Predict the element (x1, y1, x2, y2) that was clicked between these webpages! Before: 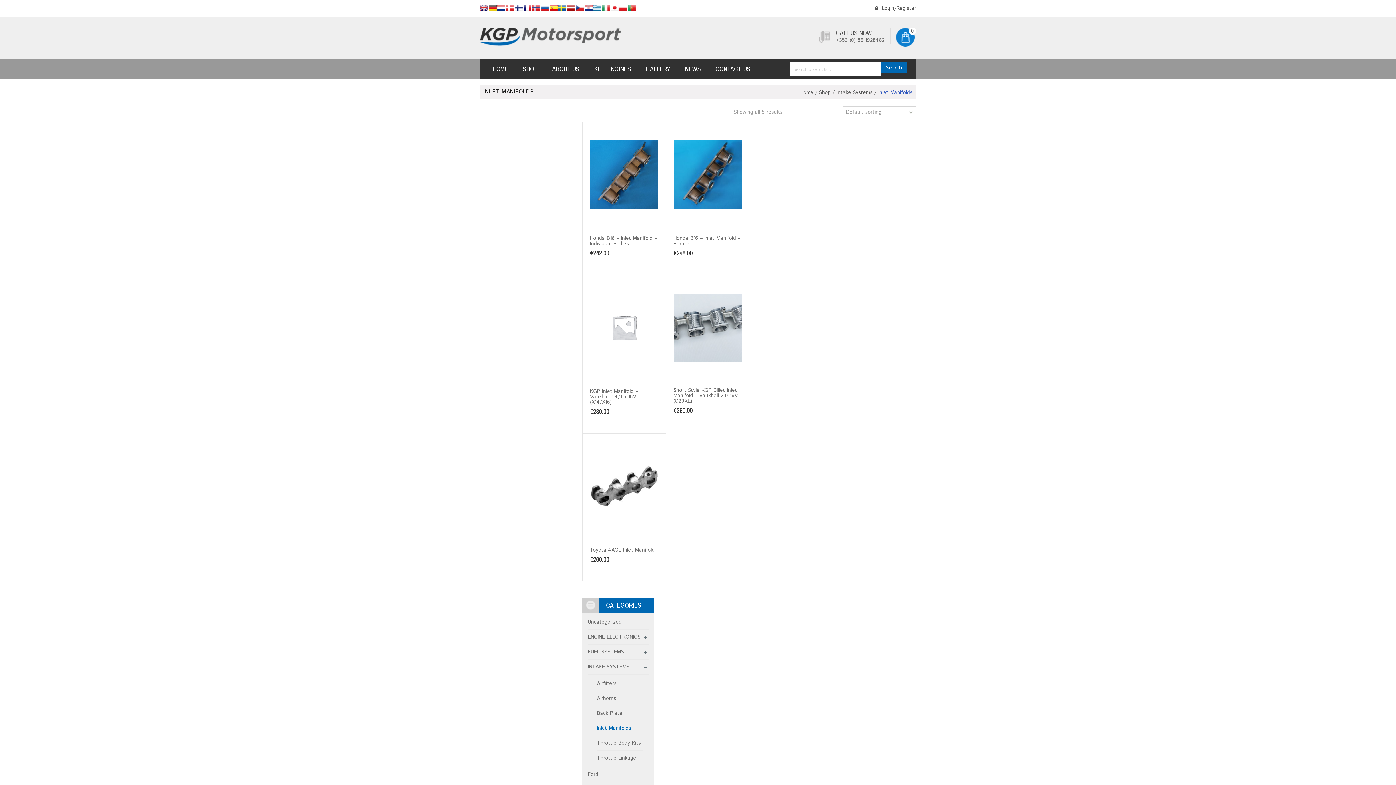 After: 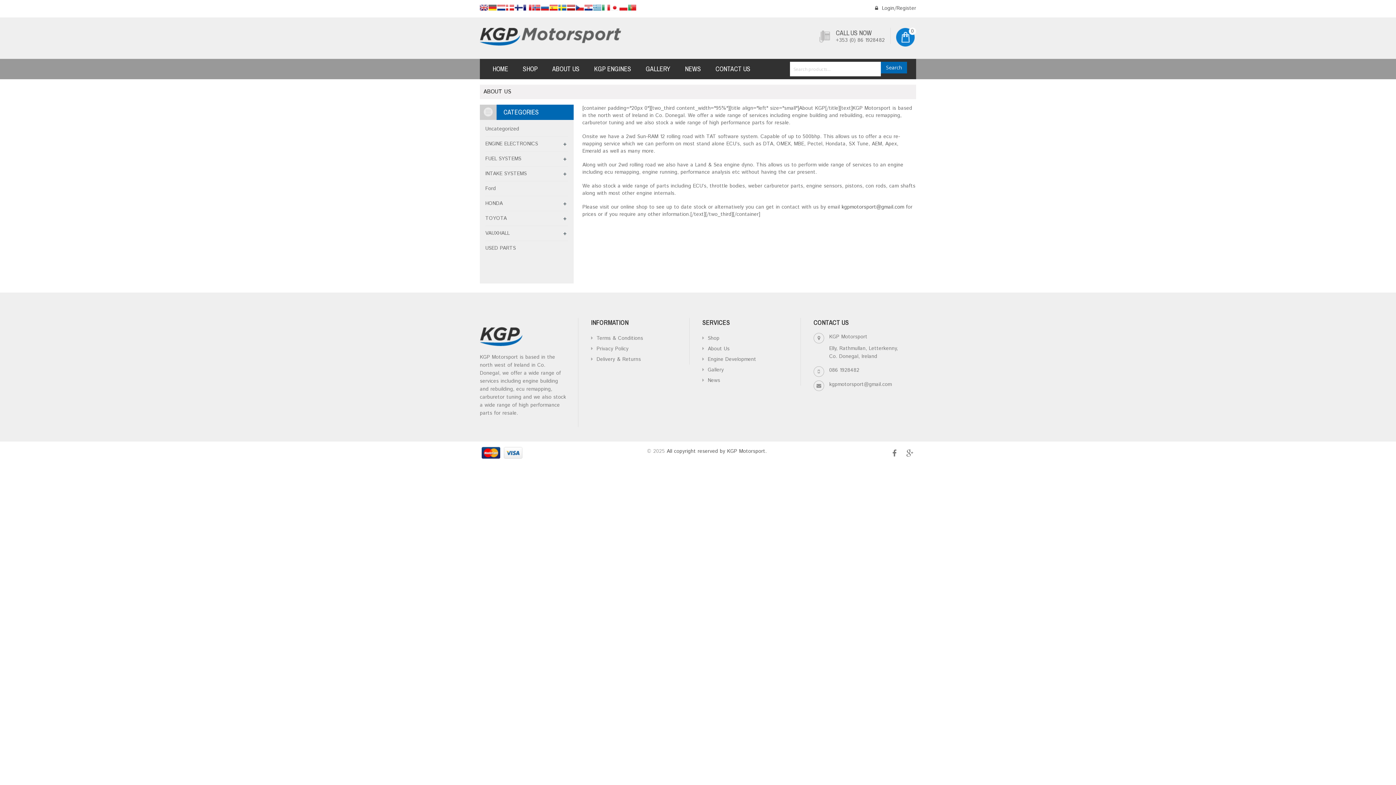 Action: label: ABOUT US bbox: (545, 58, 586, 79)